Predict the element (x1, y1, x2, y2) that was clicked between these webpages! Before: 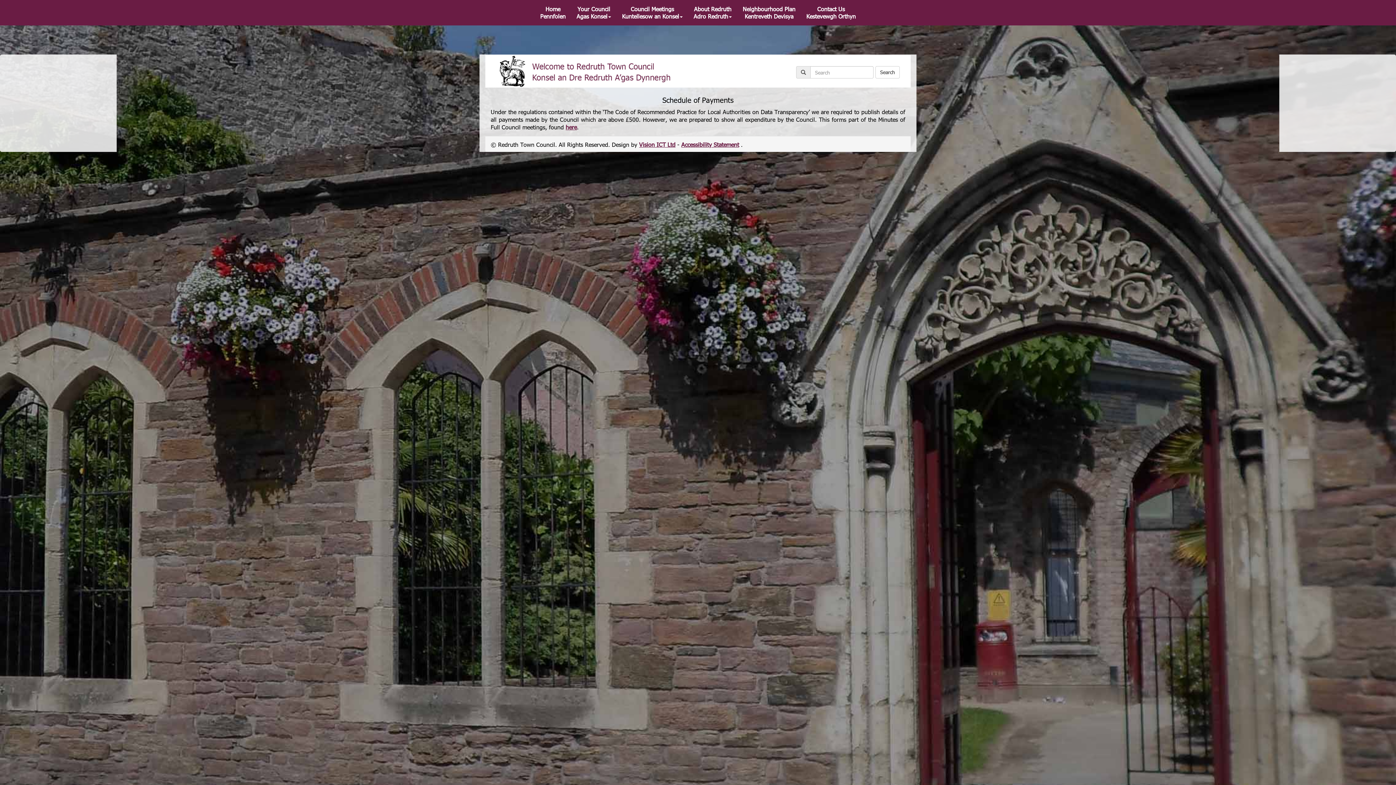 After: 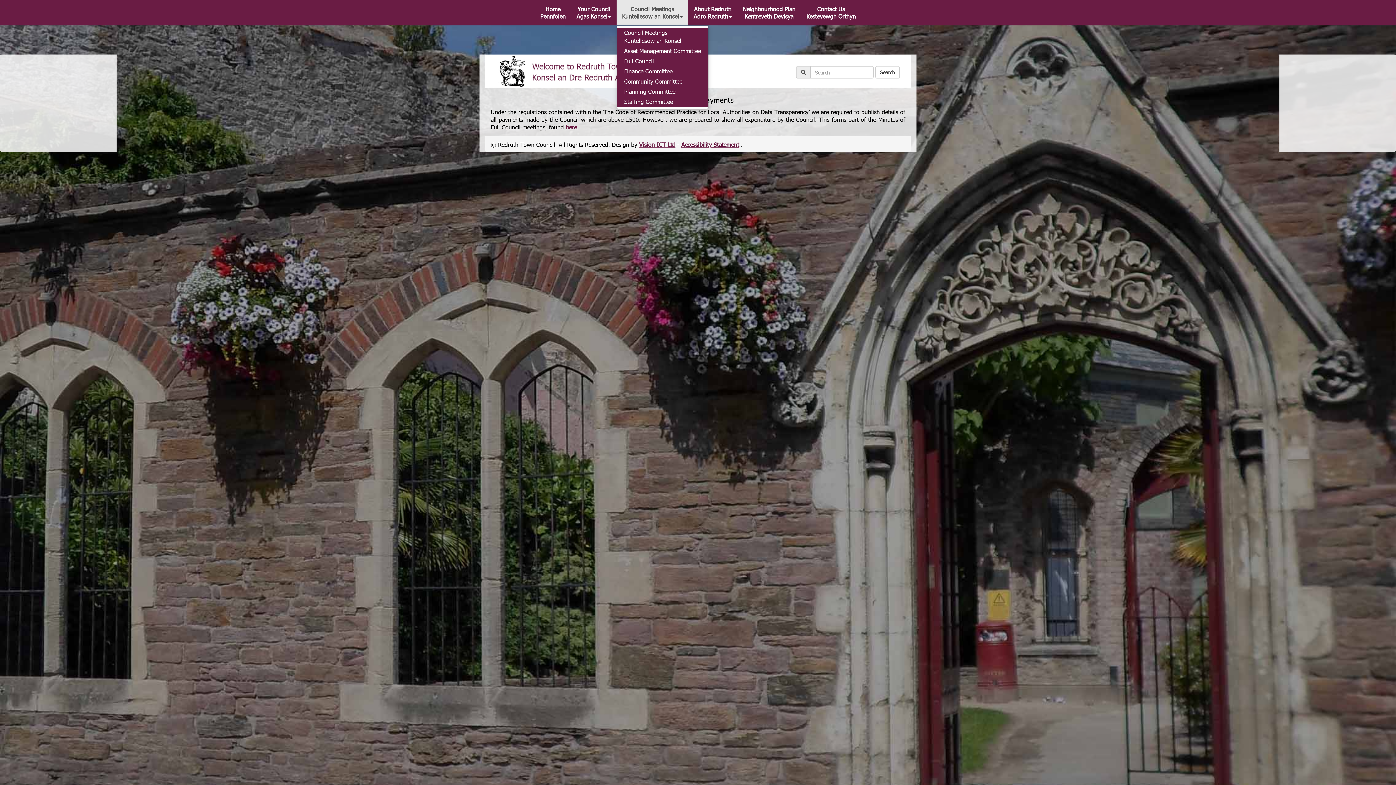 Action: label: Council Meetings
Kuntellesow an Konsel bbox: (616, 0, 688, 25)